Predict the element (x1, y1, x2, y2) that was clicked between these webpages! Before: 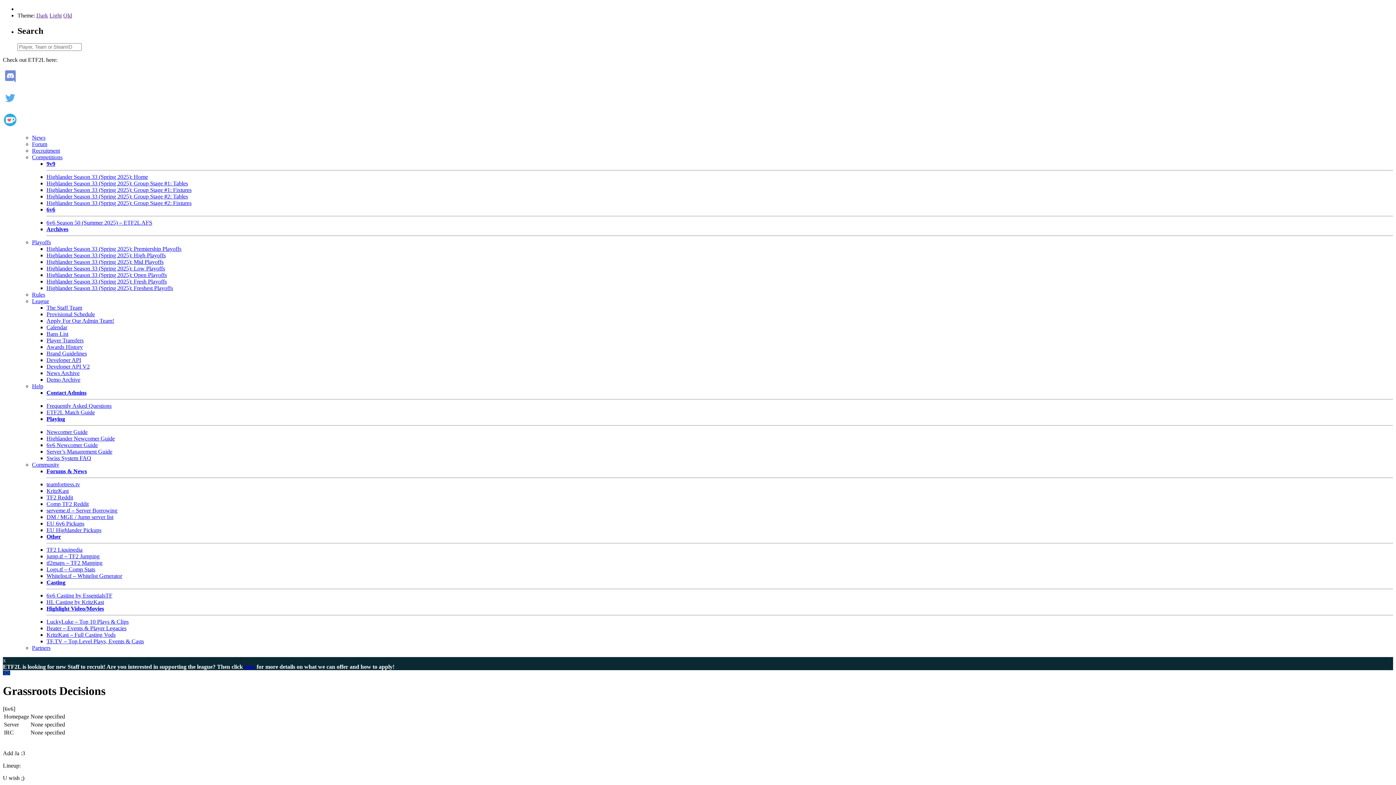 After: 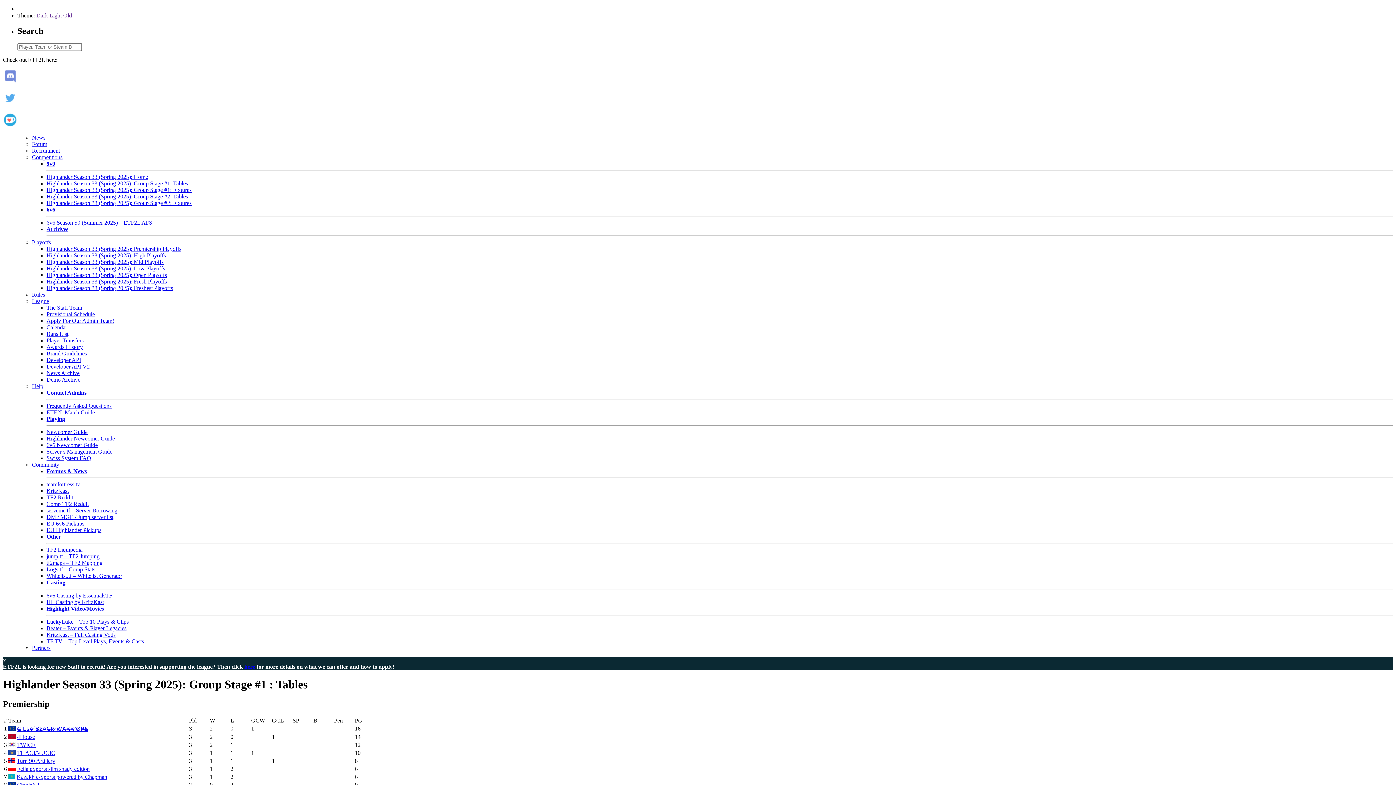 Action: label: Highlander Season 33 (Spring 2025): Group Stage #1: Tables bbox: (46, 180, 188, 186)